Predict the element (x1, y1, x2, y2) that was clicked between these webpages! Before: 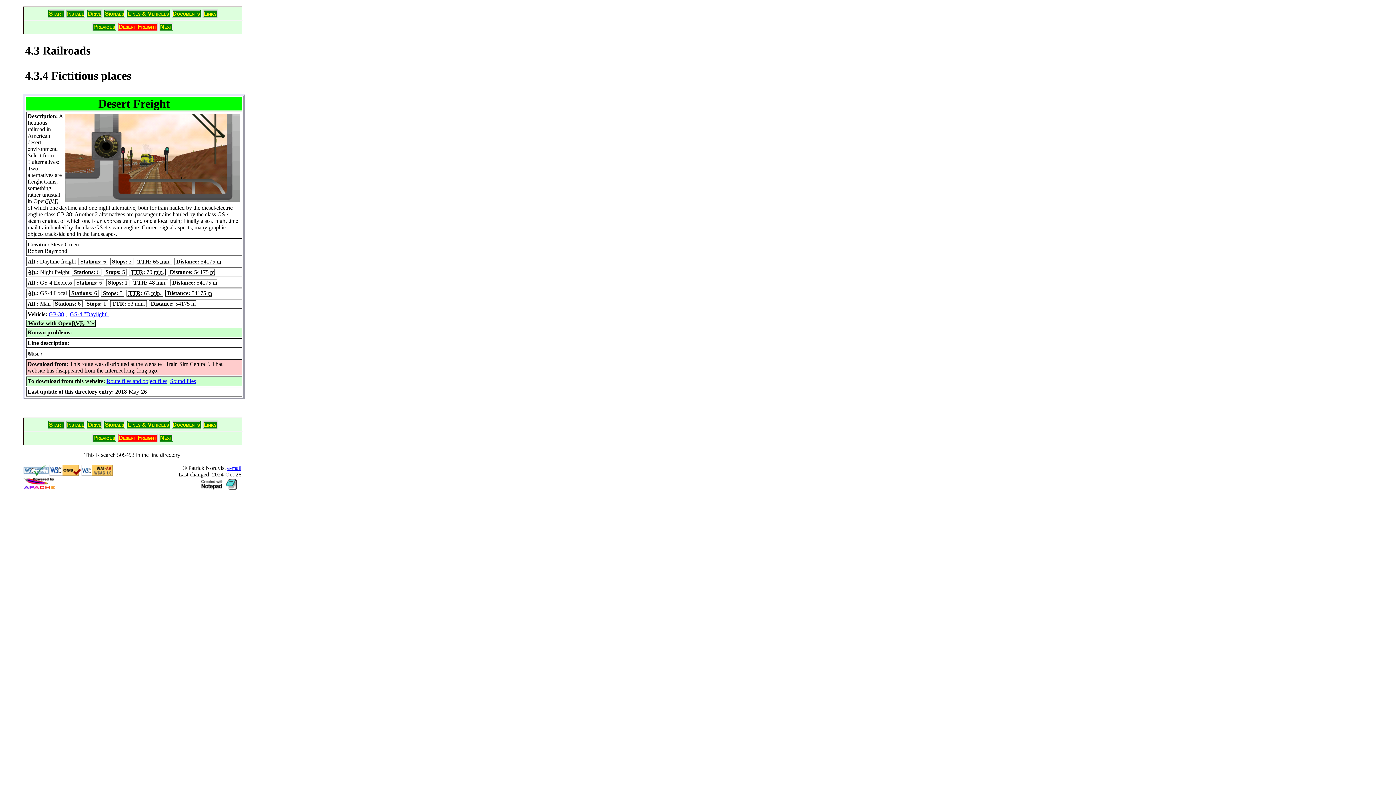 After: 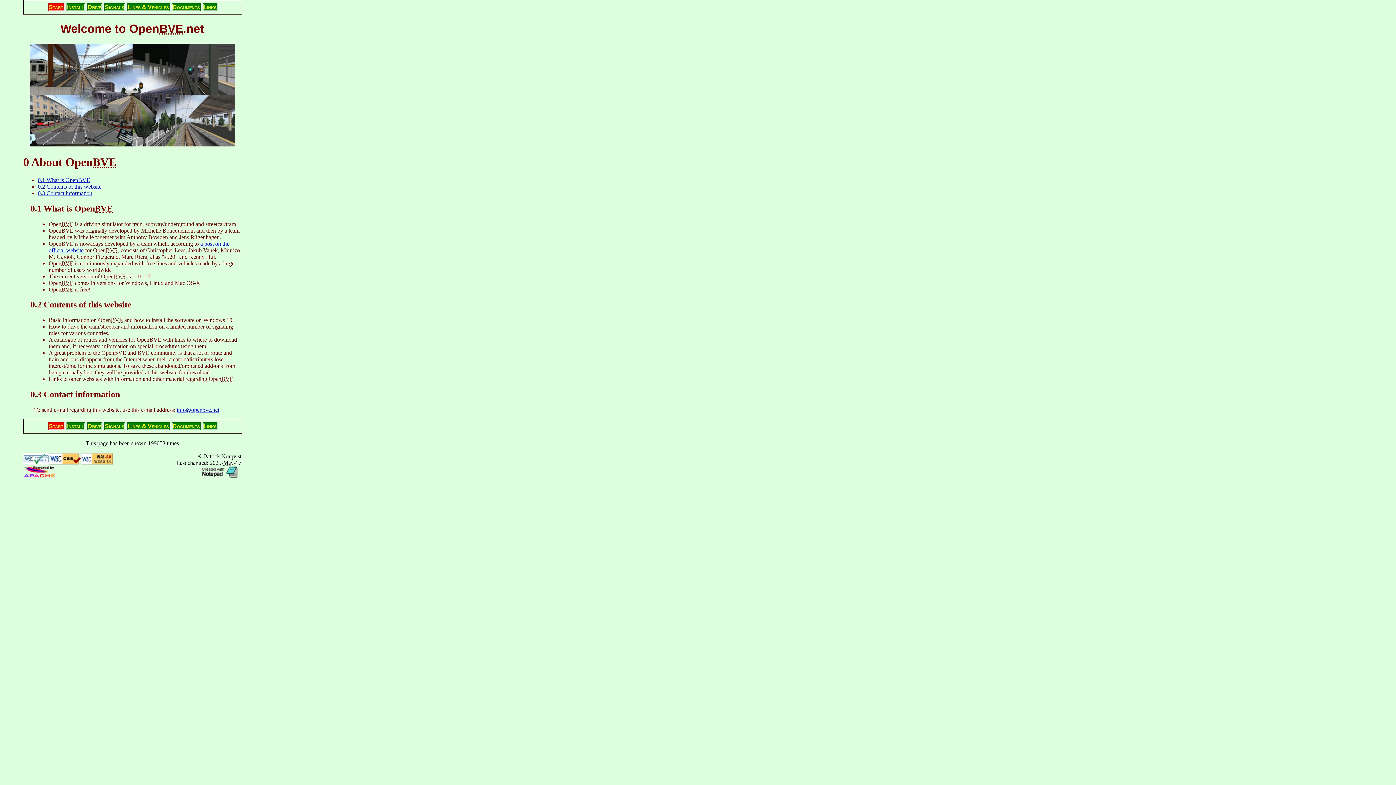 Action: label: Start bbox: (47, 9, 64, 17)